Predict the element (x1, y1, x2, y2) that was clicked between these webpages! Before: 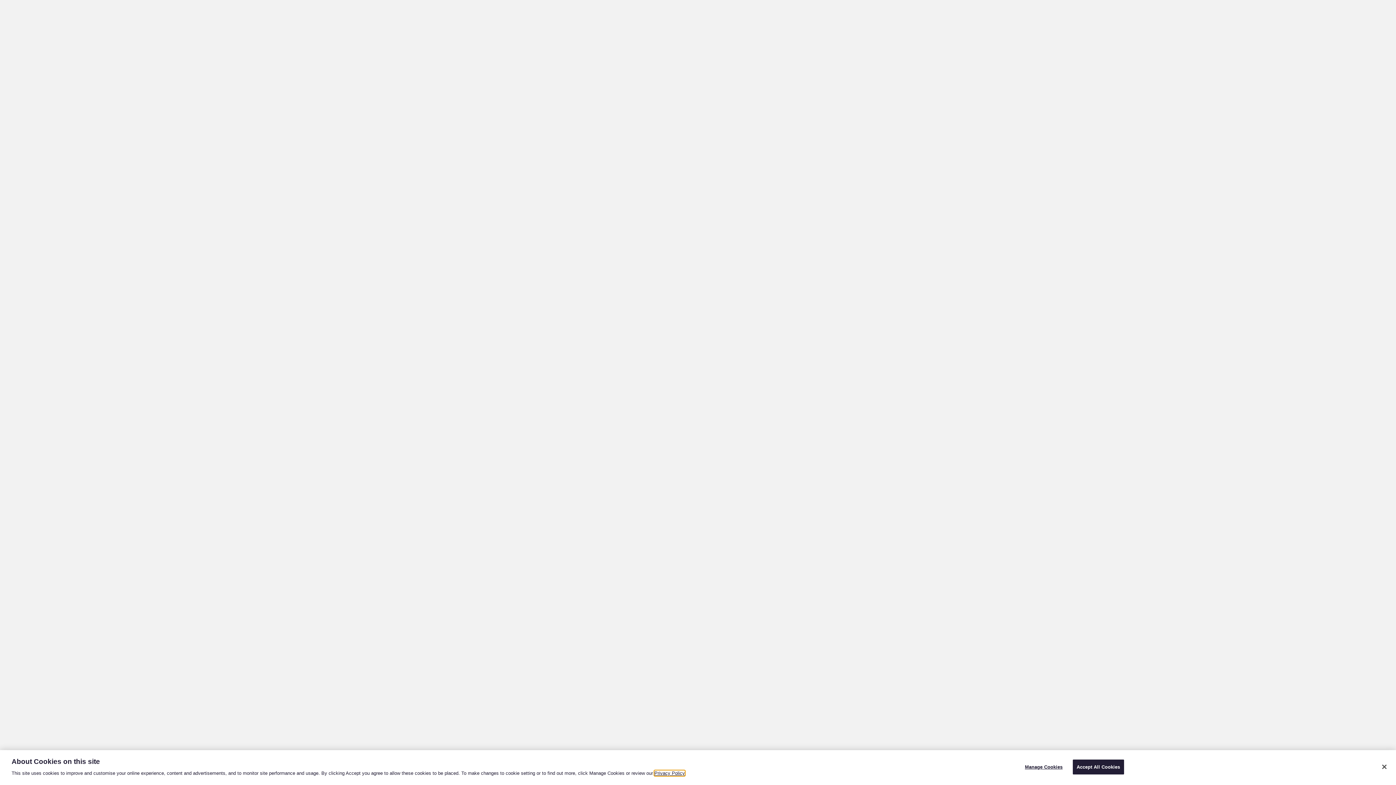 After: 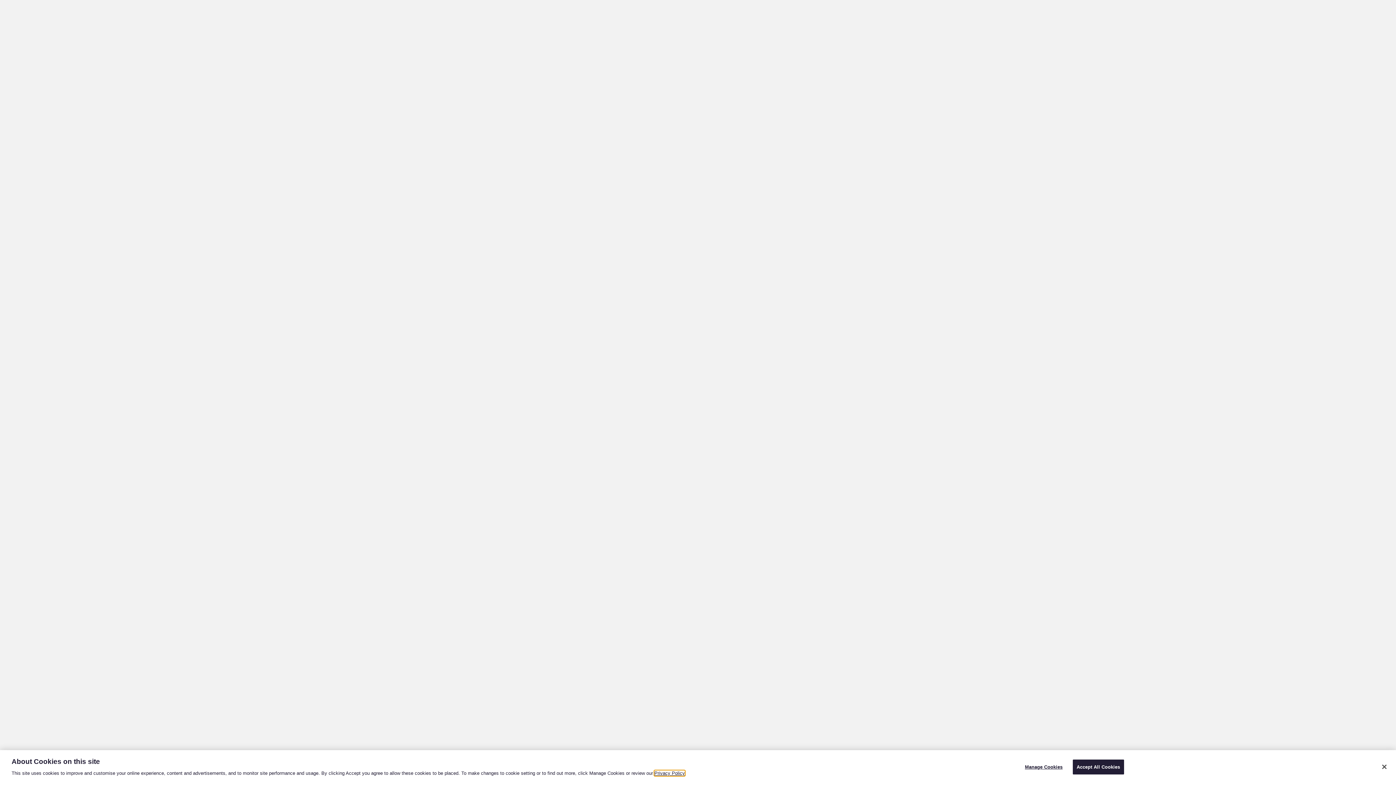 Action: label: Privacy Policy bbox: (654, 770, 685, 776)